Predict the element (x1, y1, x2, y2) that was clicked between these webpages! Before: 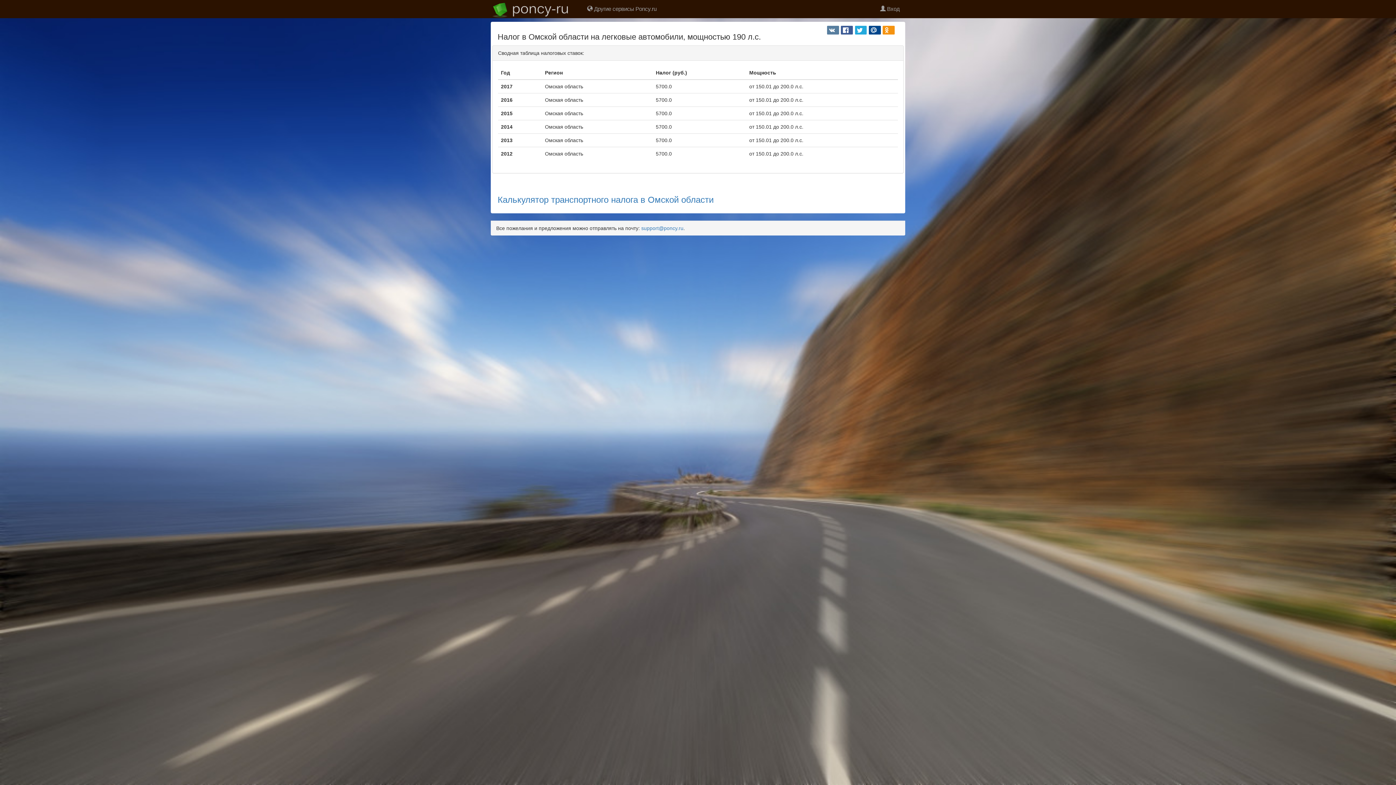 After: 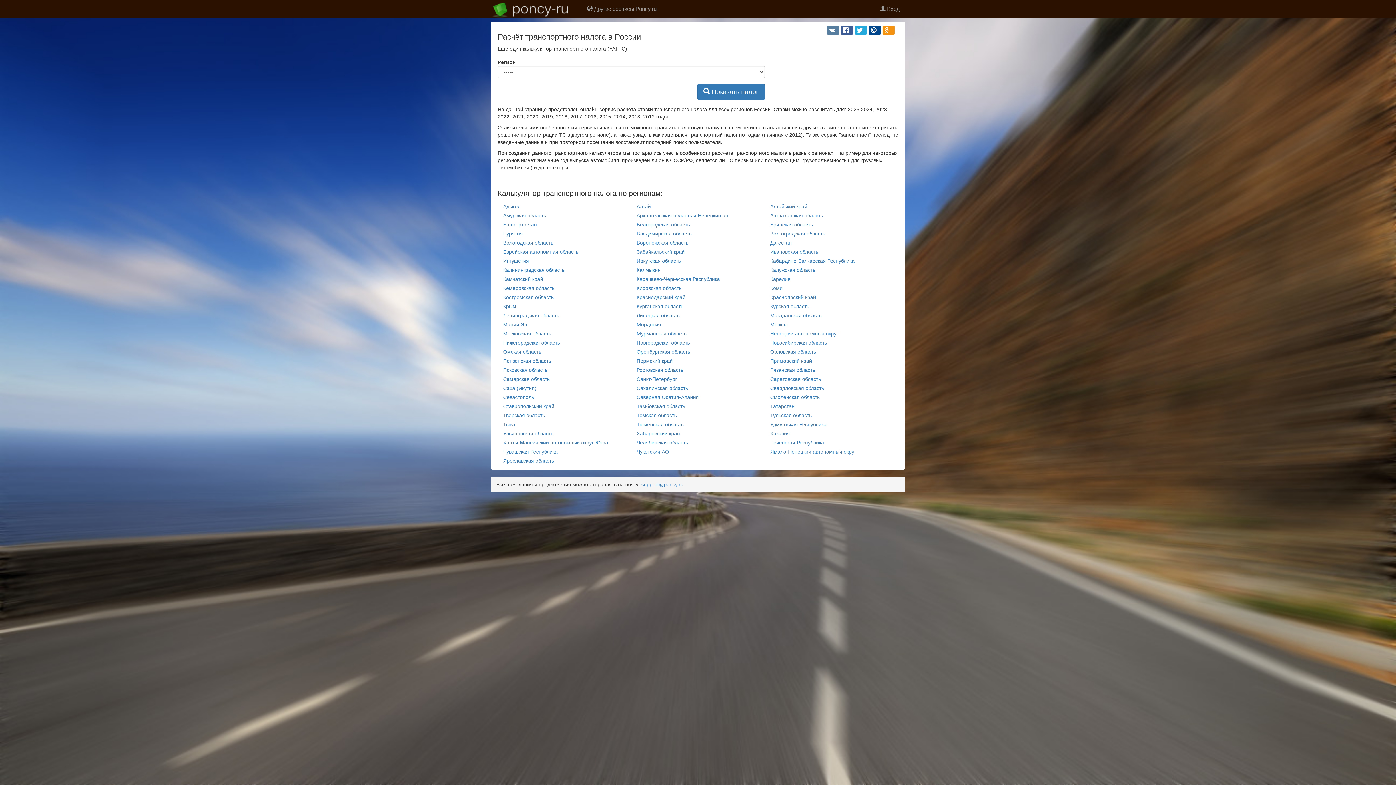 Action: bbox: (485, 0, 580, 18)